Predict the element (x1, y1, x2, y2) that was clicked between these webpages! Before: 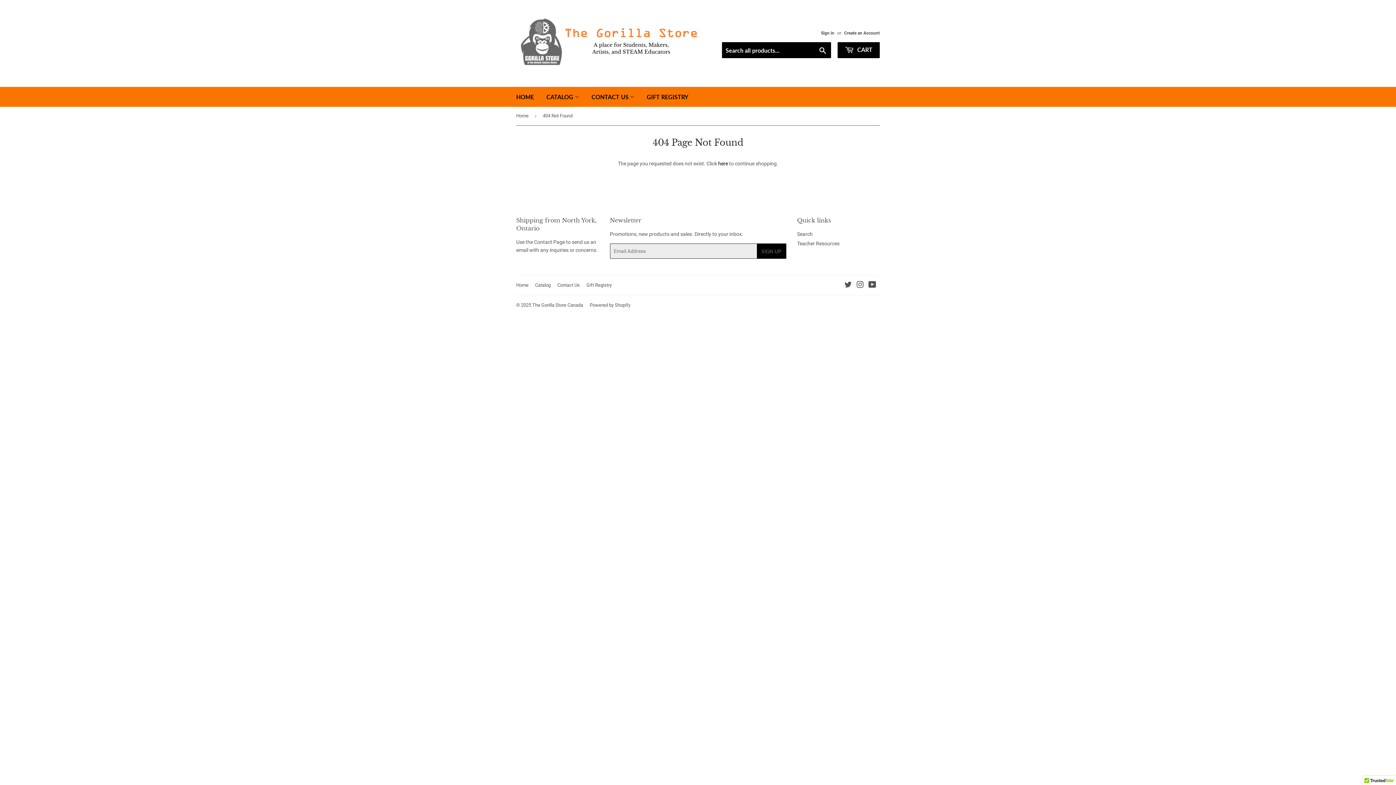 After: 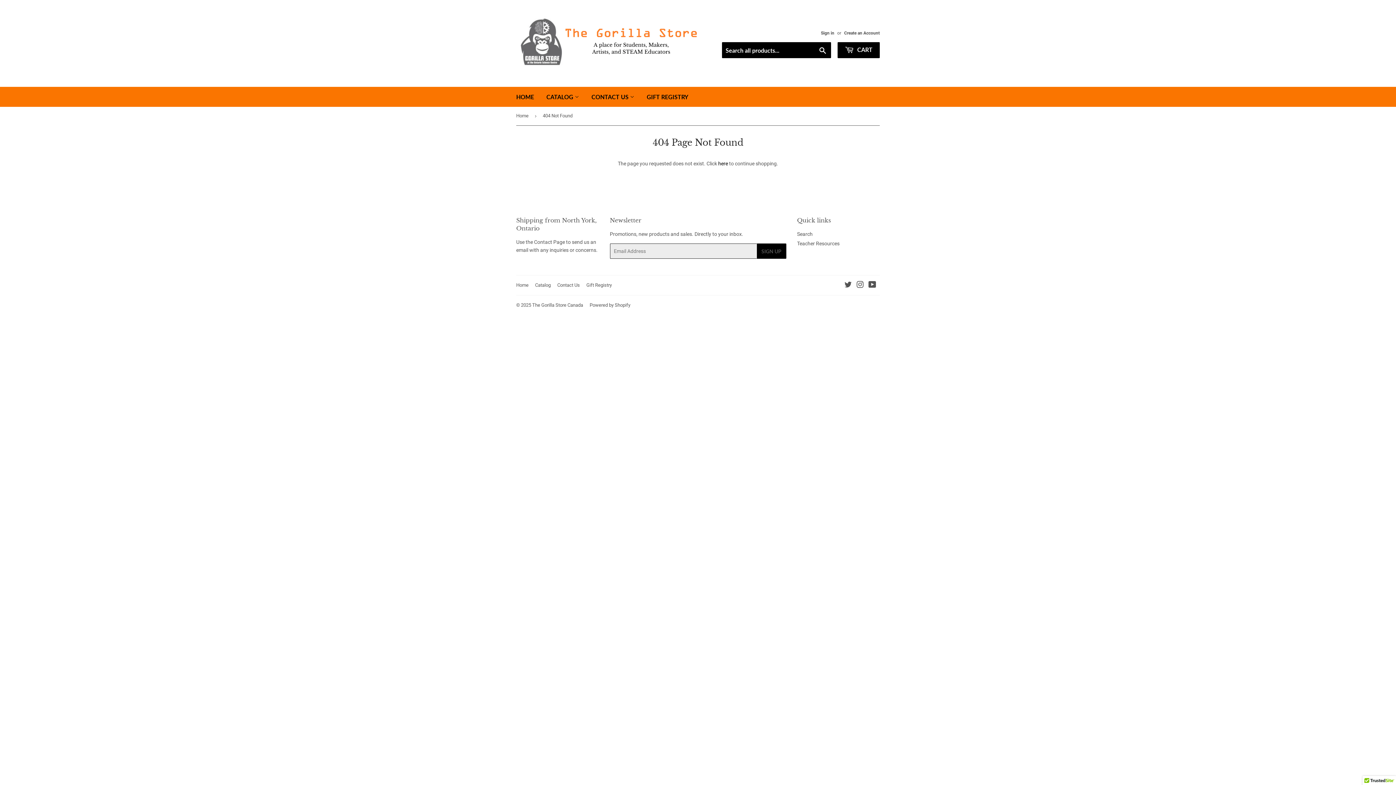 Action: bbox: (837, 42, 880, 58) label:  CART